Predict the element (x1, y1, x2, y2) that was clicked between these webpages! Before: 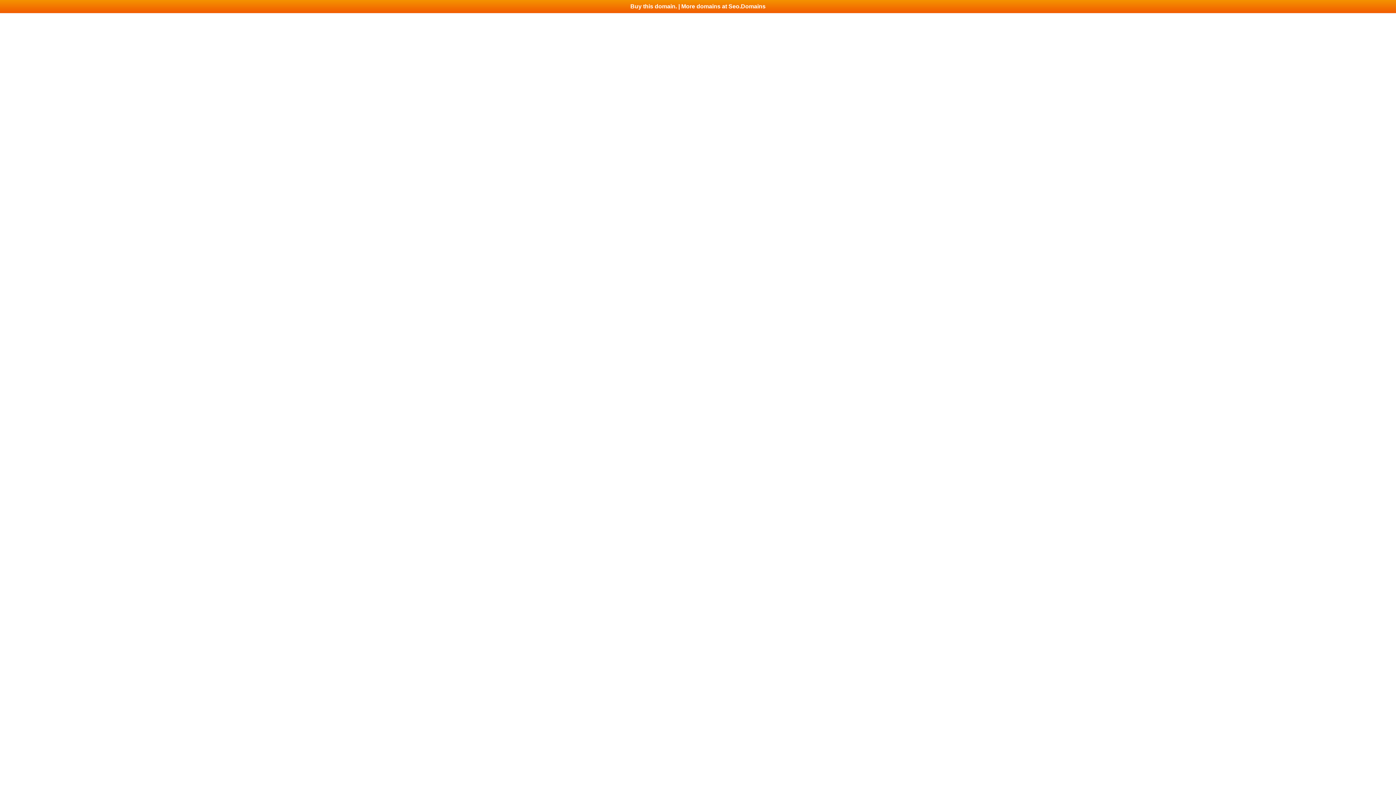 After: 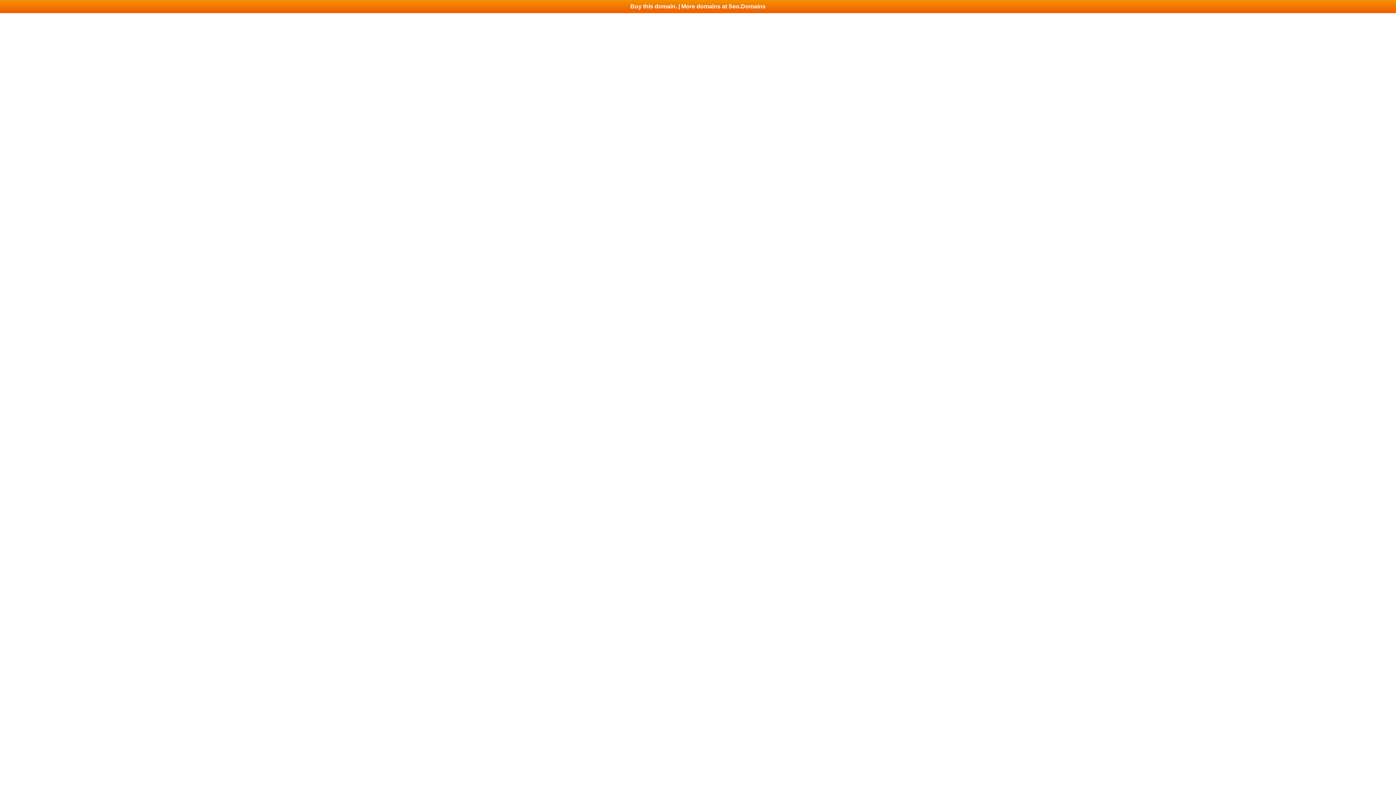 Action: label: Buy this domain. | More domains at Seo.Domains bbox: (0, 0, 1396, 13)